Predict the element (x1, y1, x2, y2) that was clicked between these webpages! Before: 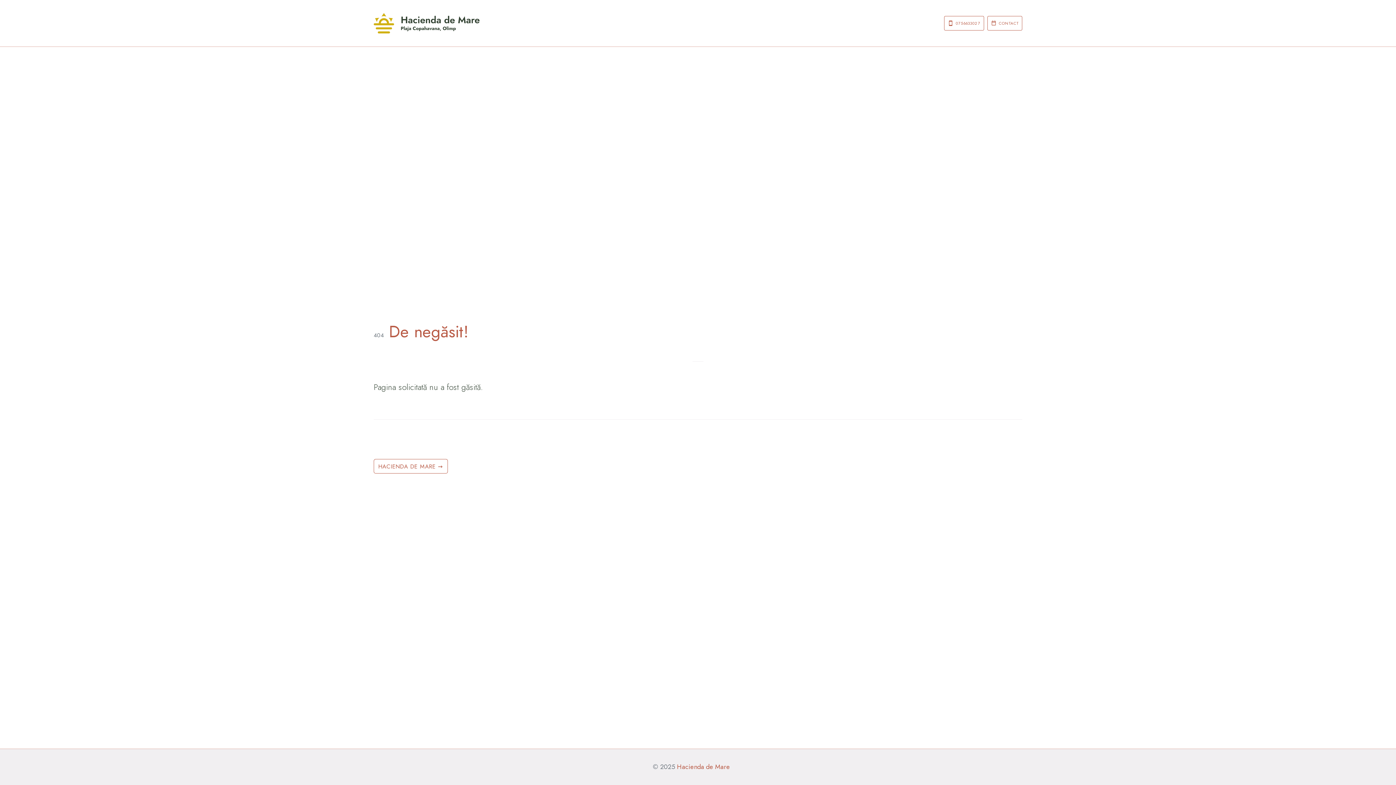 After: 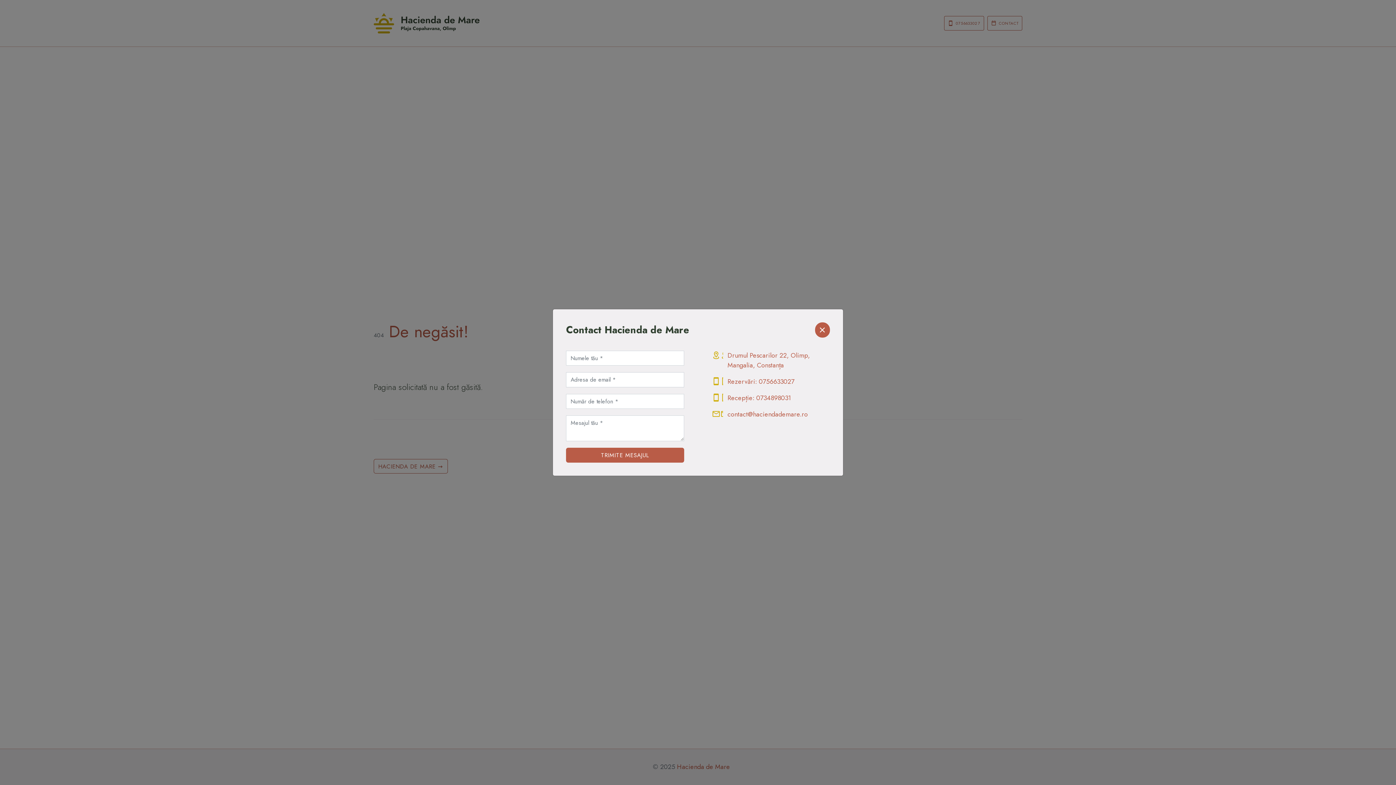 Action: bbox: (987, 16, 1022, 30) label: CONTACT